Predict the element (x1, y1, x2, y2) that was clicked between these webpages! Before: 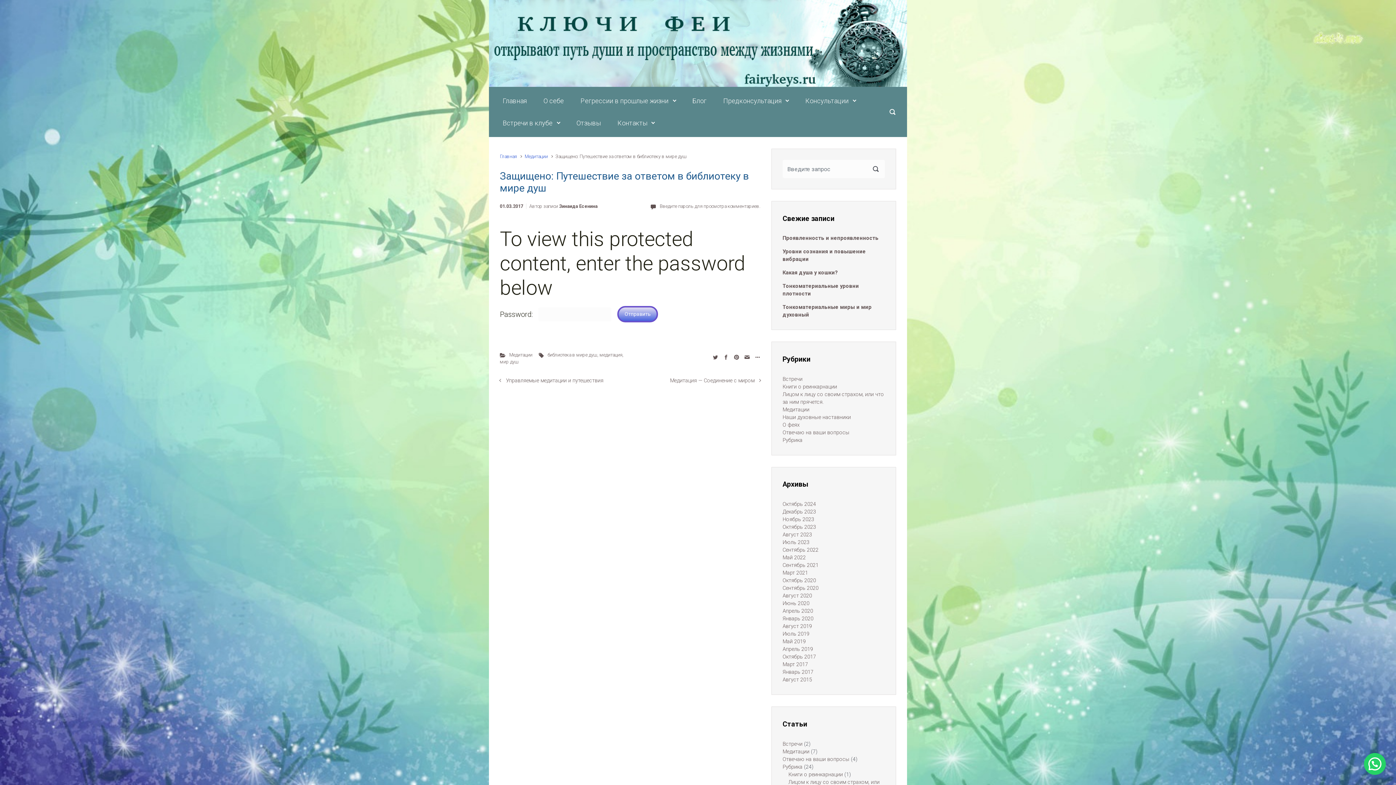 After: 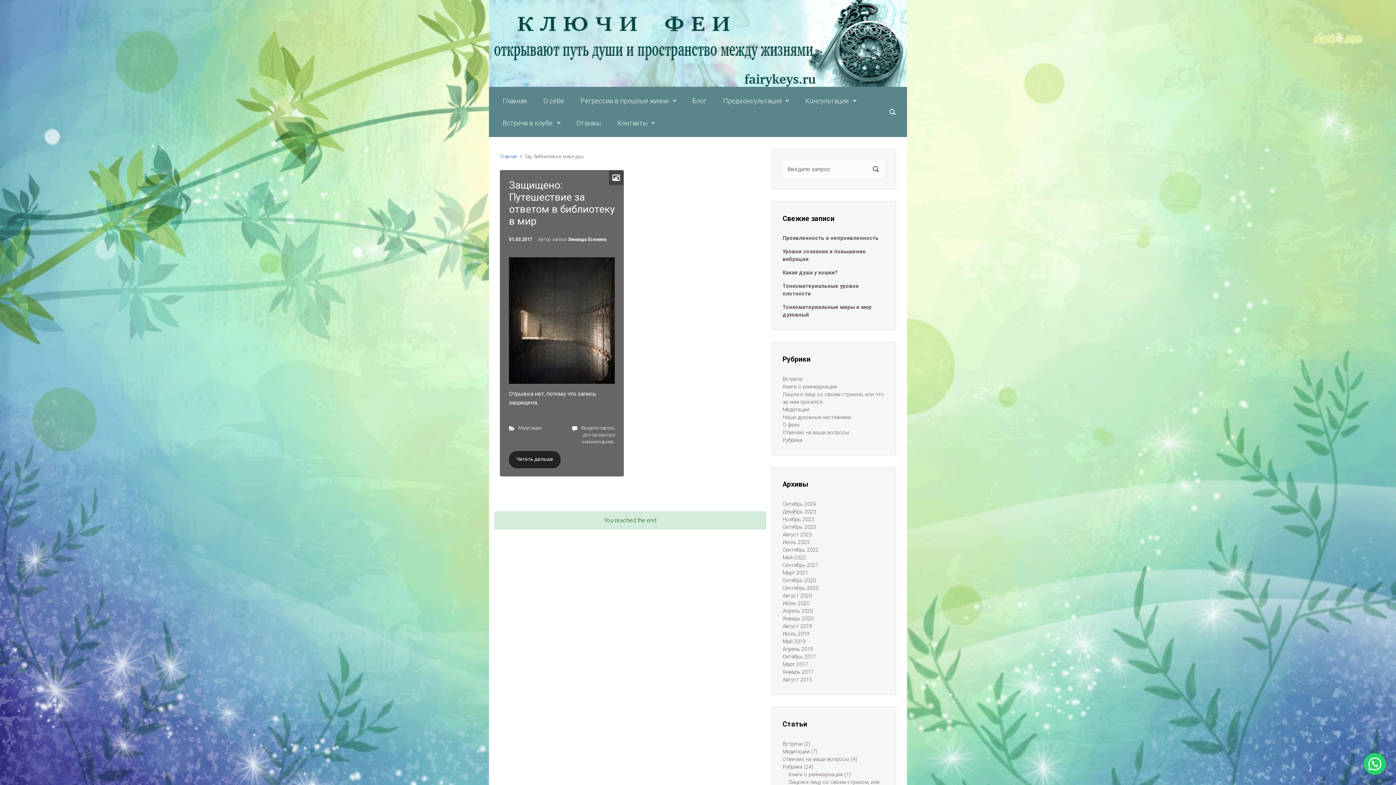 Action: bbox: (547, 352, 597, 357) label: библиотека в мире душ